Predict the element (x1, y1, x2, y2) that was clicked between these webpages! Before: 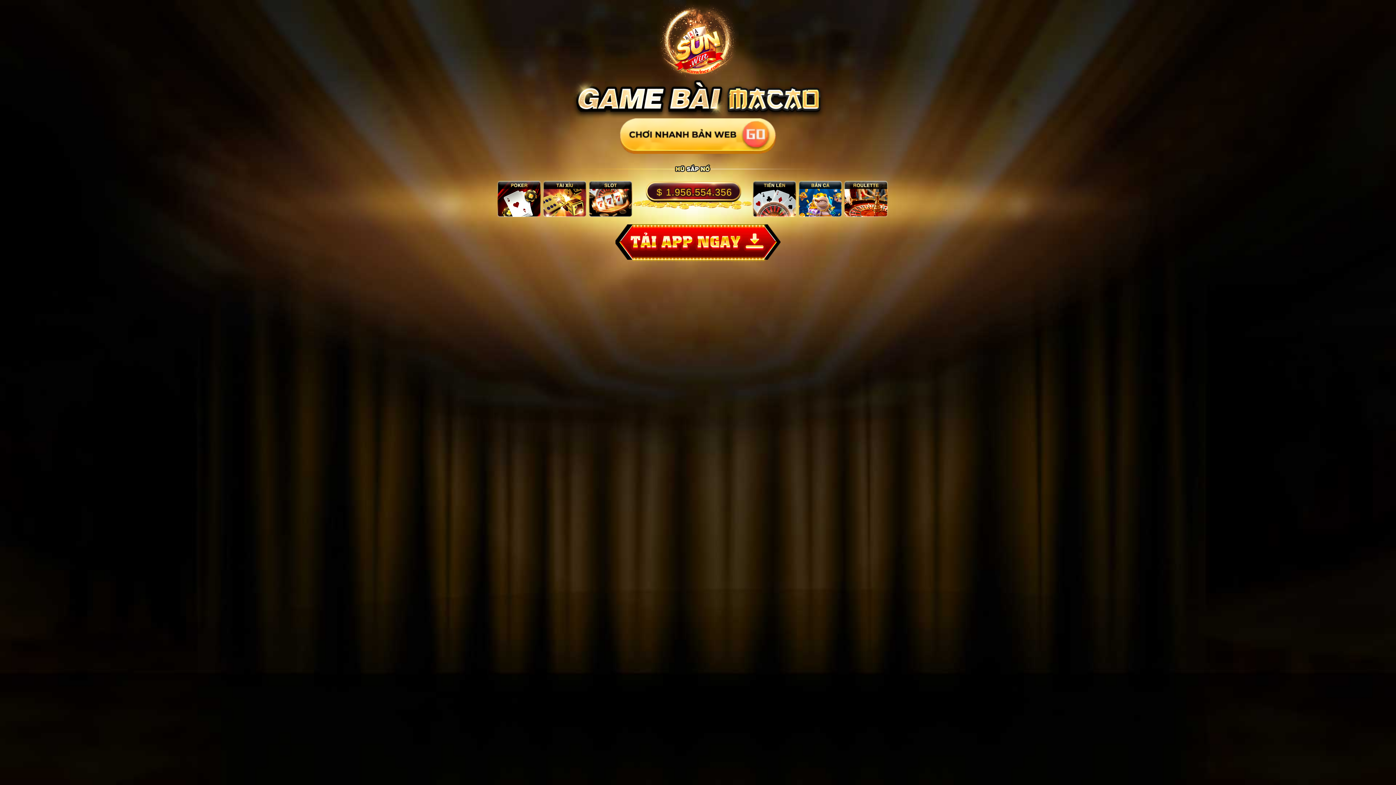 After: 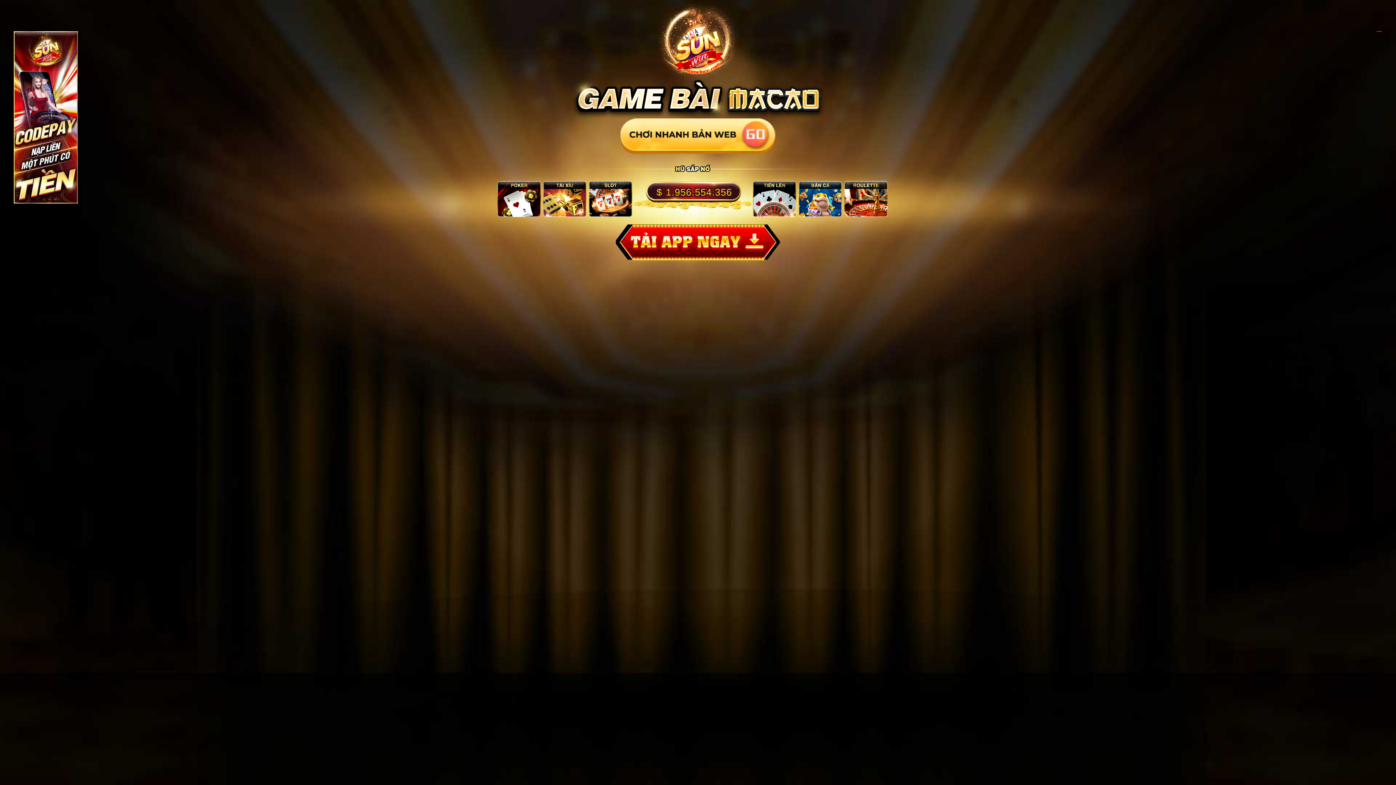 Action: bbox: (501, 0, 894, 82)